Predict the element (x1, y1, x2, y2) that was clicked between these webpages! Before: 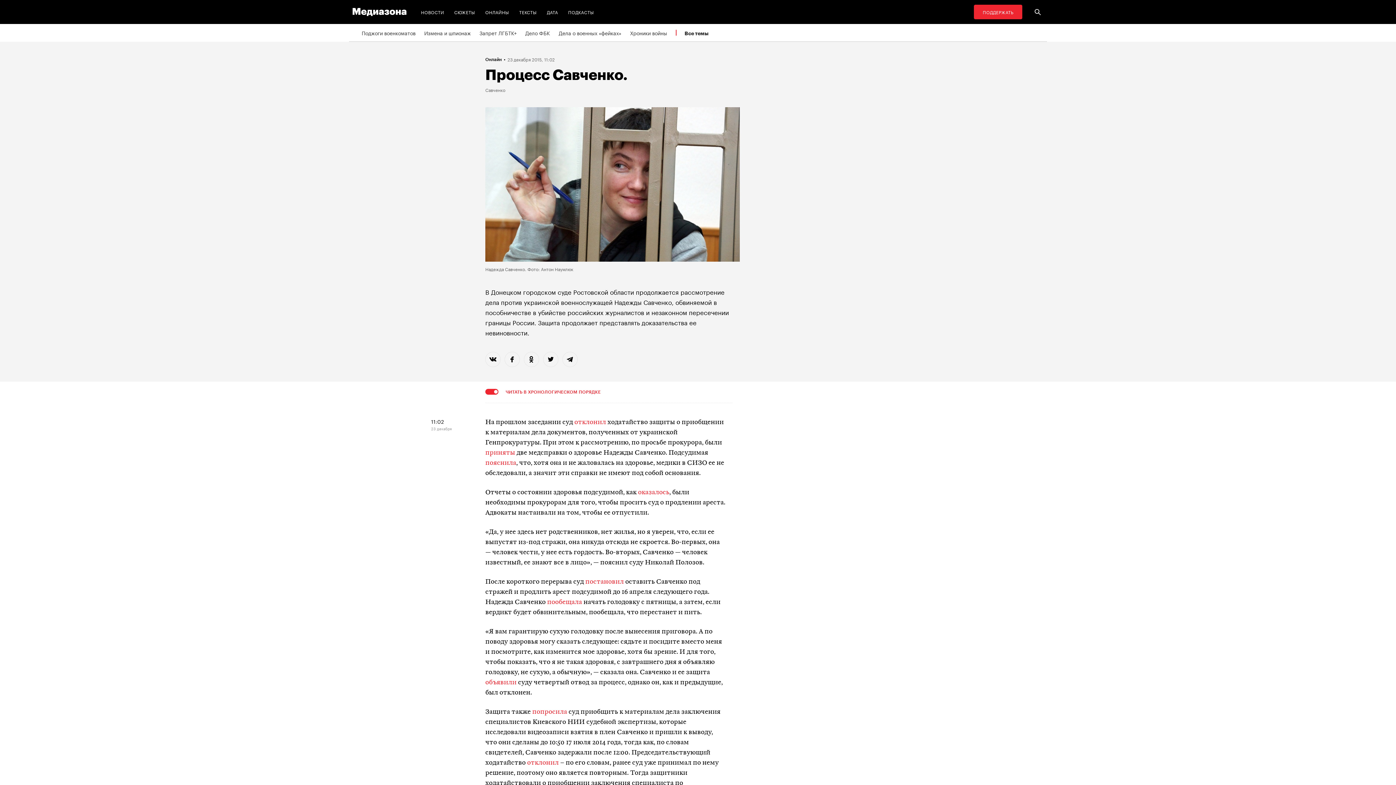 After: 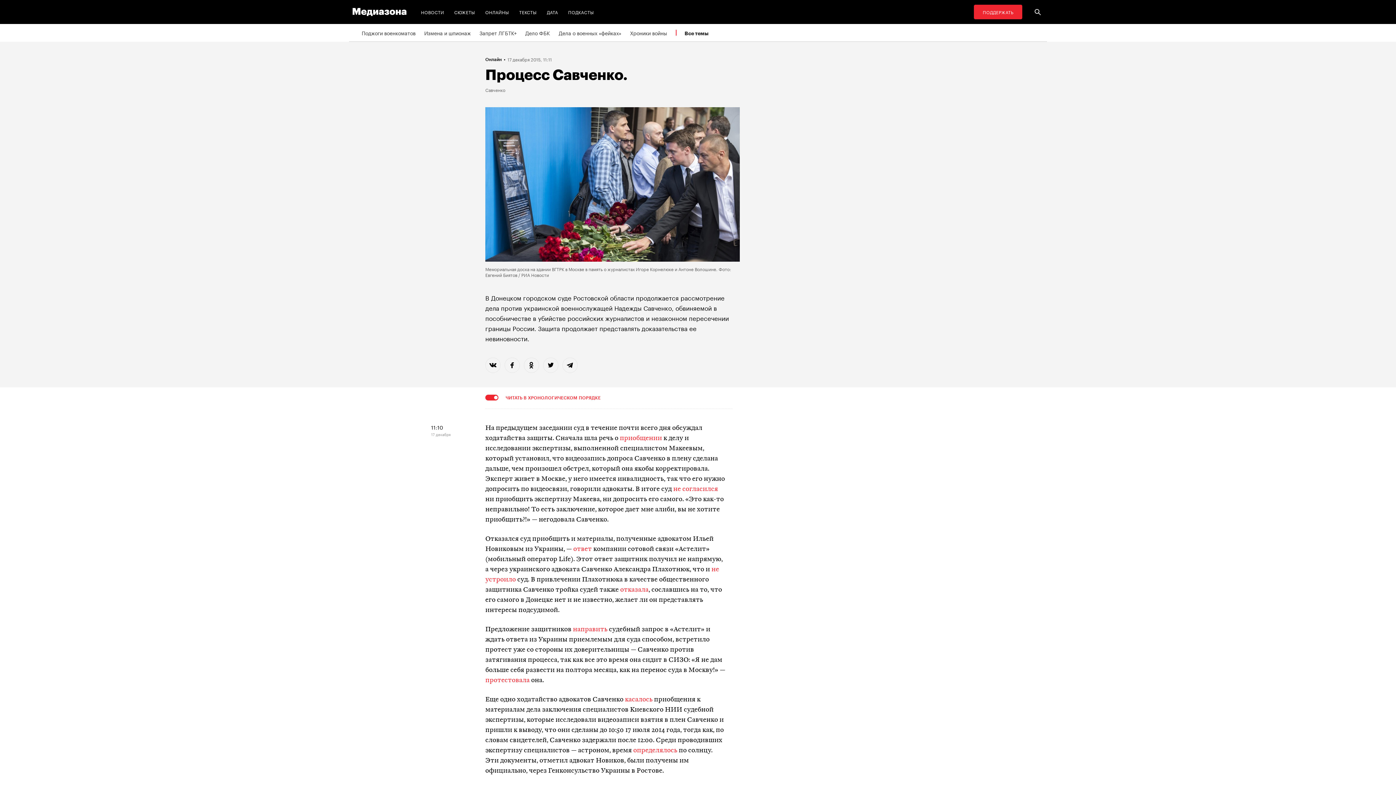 Action: label: пообещала bbox: (547, 599, 582, 605)